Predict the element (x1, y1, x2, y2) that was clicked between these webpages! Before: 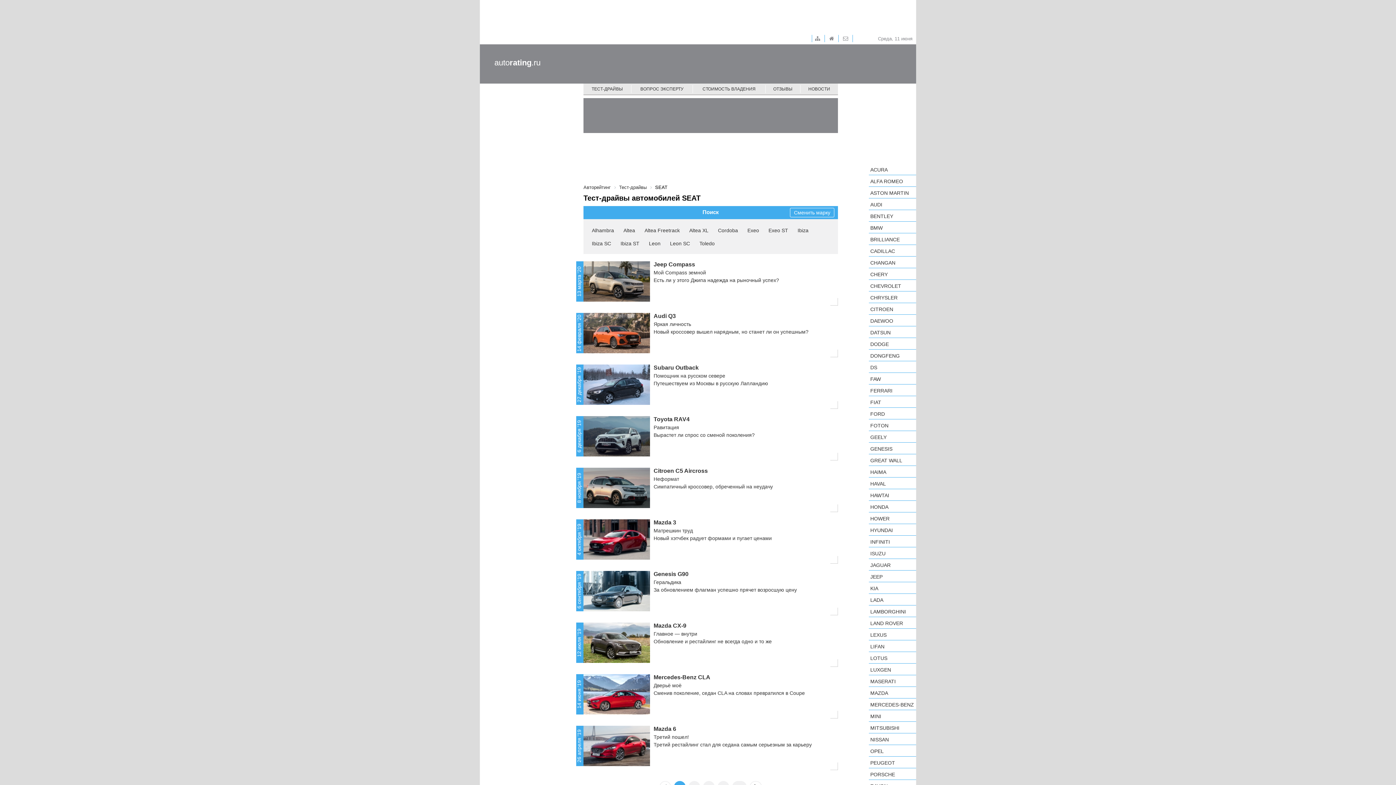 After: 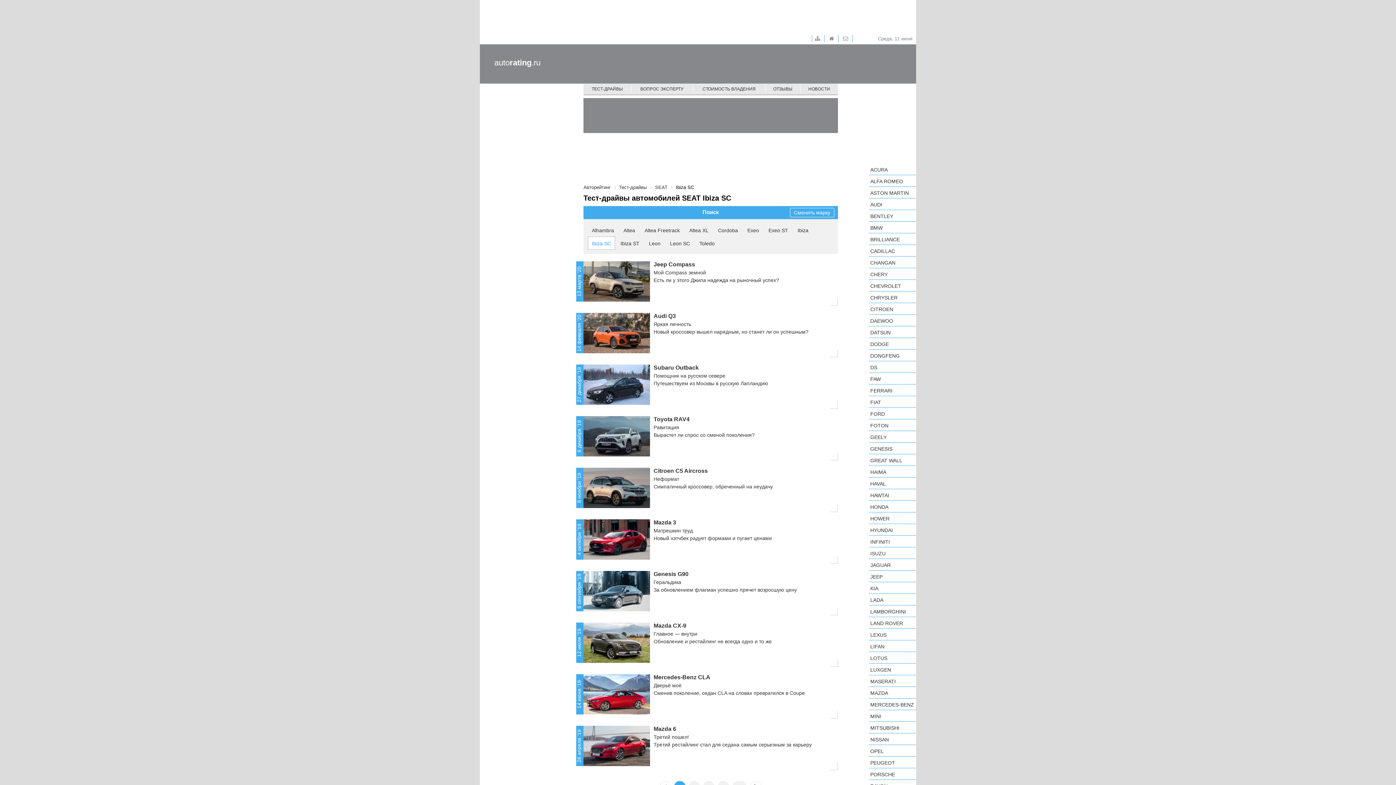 Action: bbox: (588, 236, 615, 249) label: Ibiza SC